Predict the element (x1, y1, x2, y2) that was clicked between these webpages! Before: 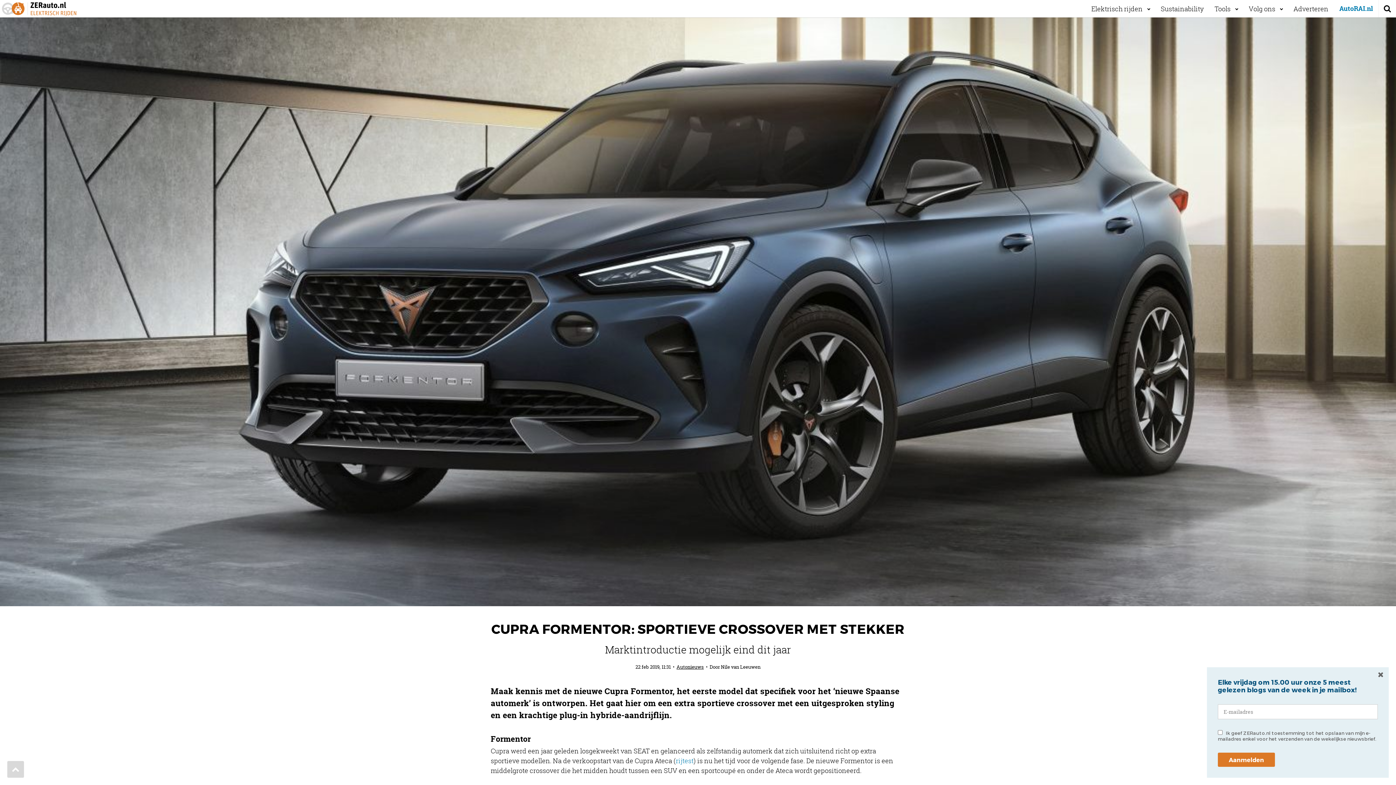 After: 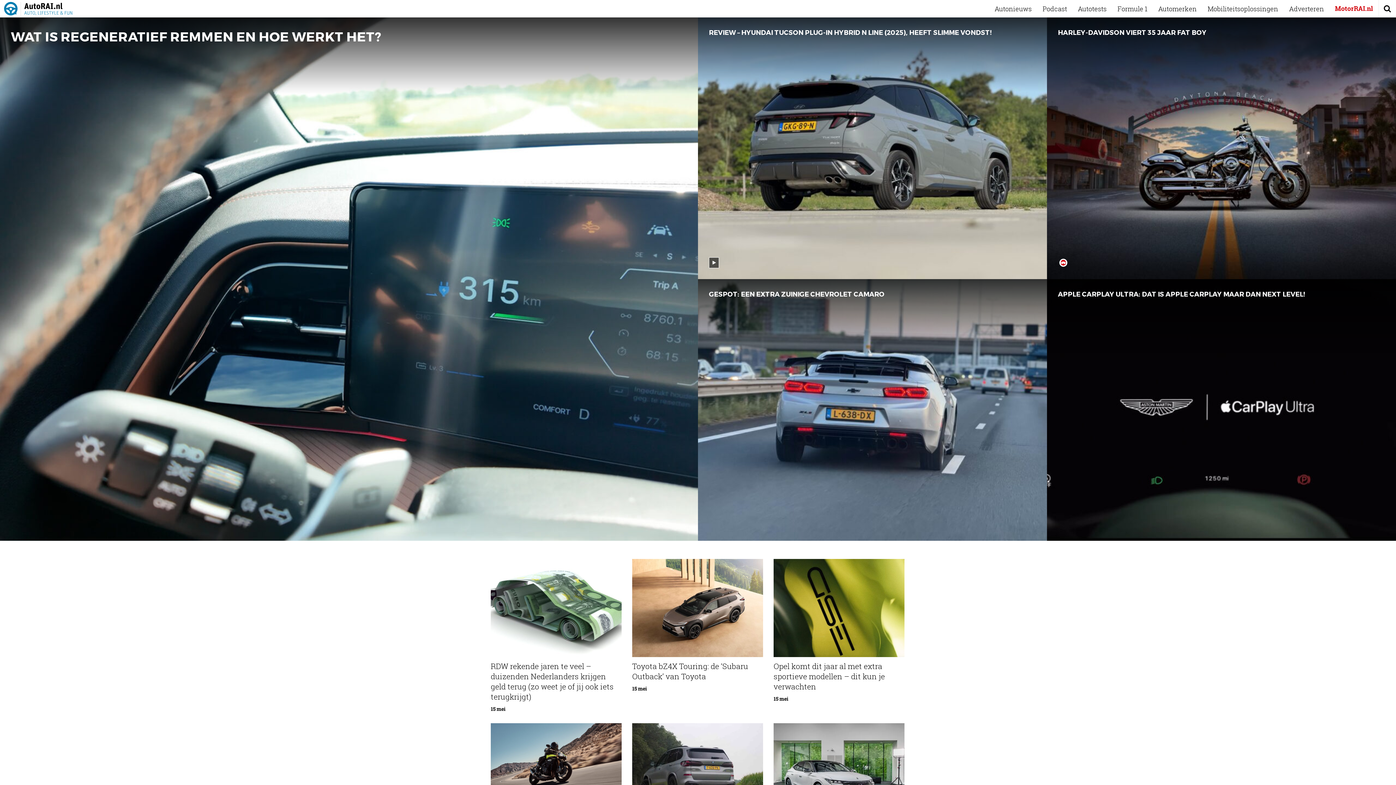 Action: label: AutoRAI.nl bbox: (1334, 0, 1378, 17)